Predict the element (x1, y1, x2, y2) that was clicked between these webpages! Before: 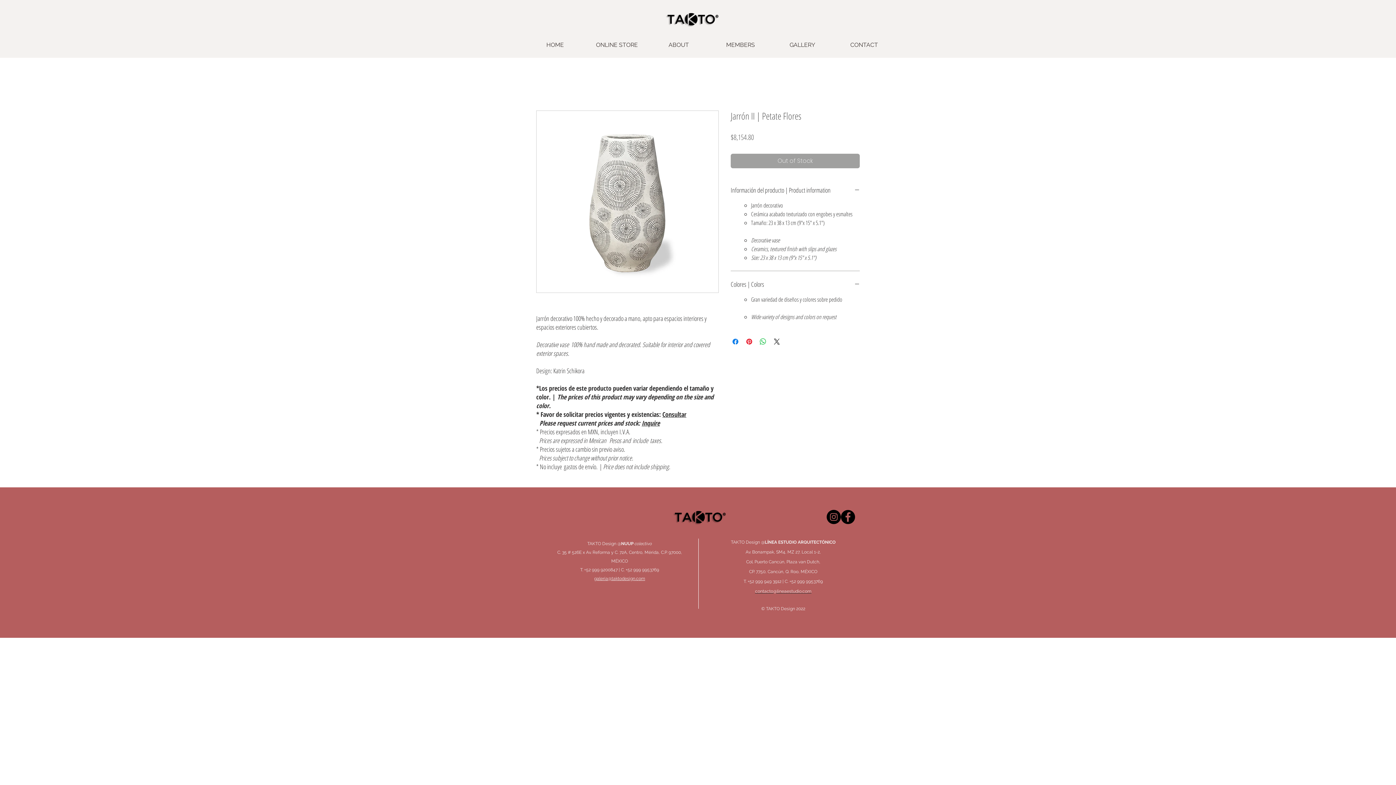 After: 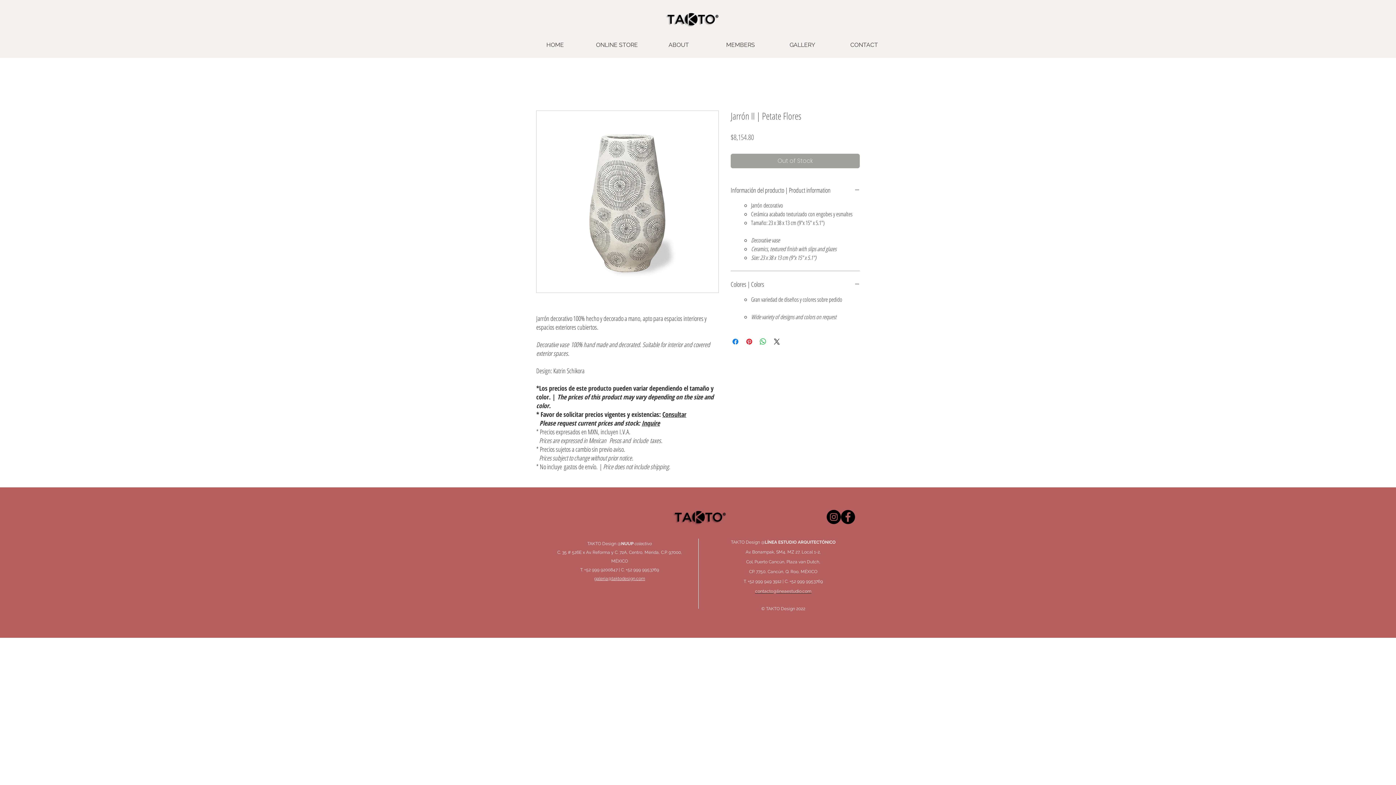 Action: bbox: (841, 510, 855, 524)